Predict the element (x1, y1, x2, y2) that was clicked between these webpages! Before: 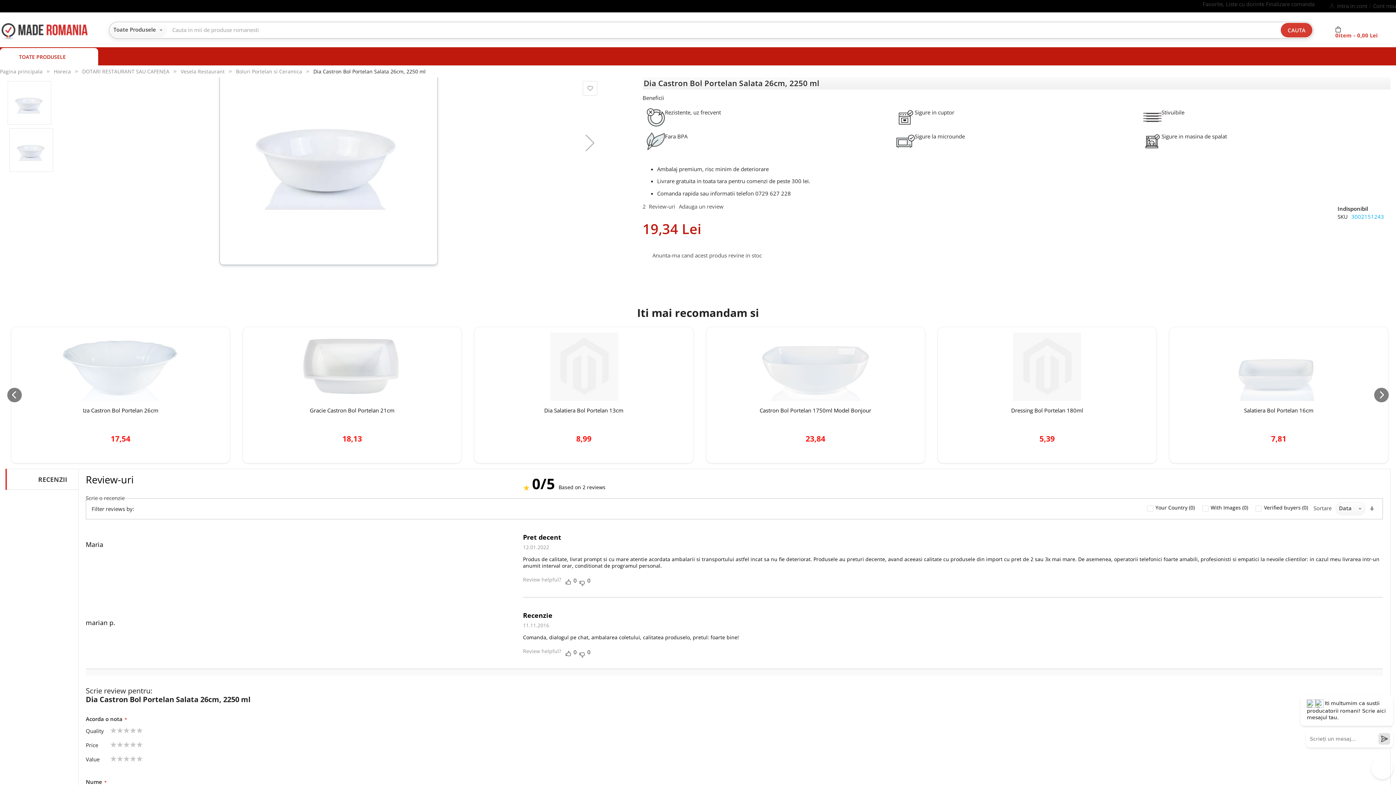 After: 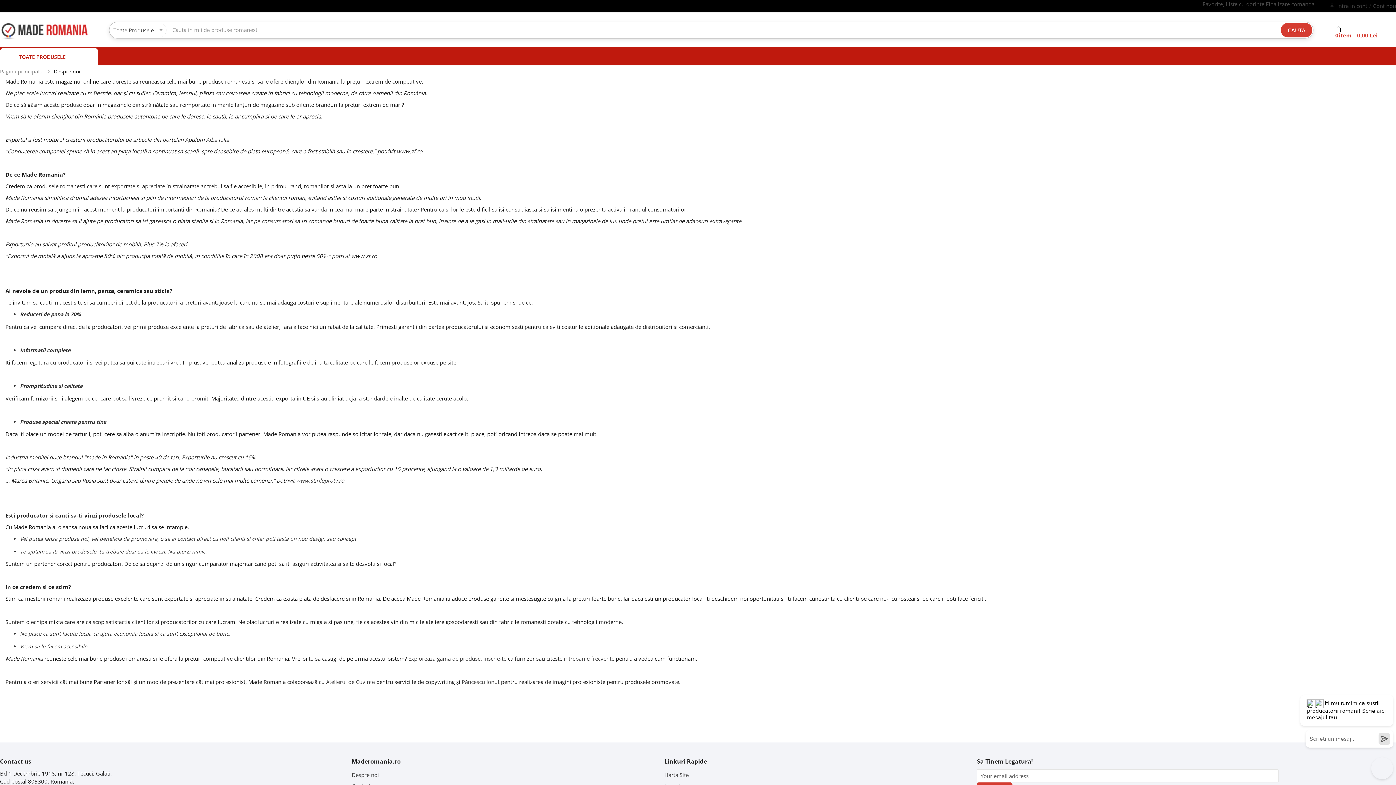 Action: bbox: (351, 648, 379, 658) label: Despre noi